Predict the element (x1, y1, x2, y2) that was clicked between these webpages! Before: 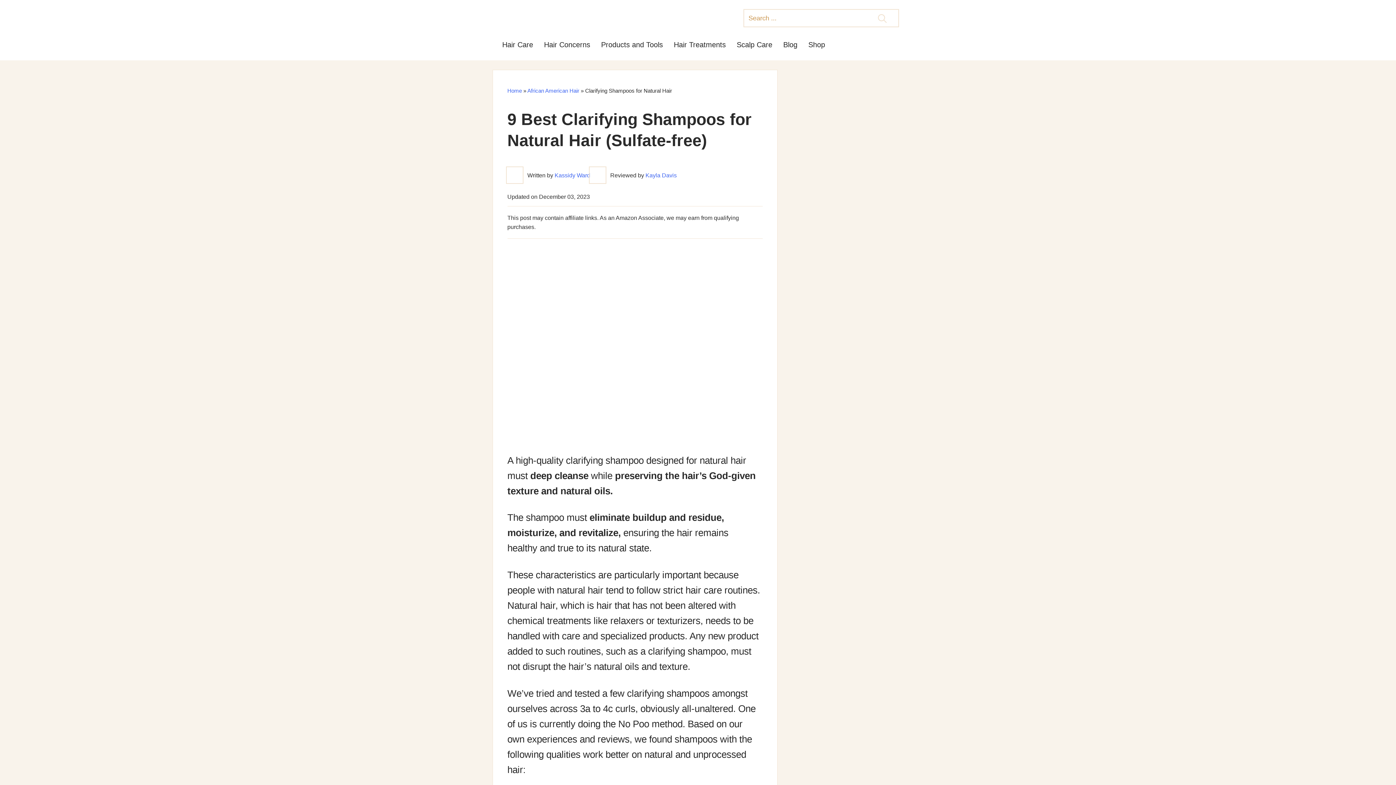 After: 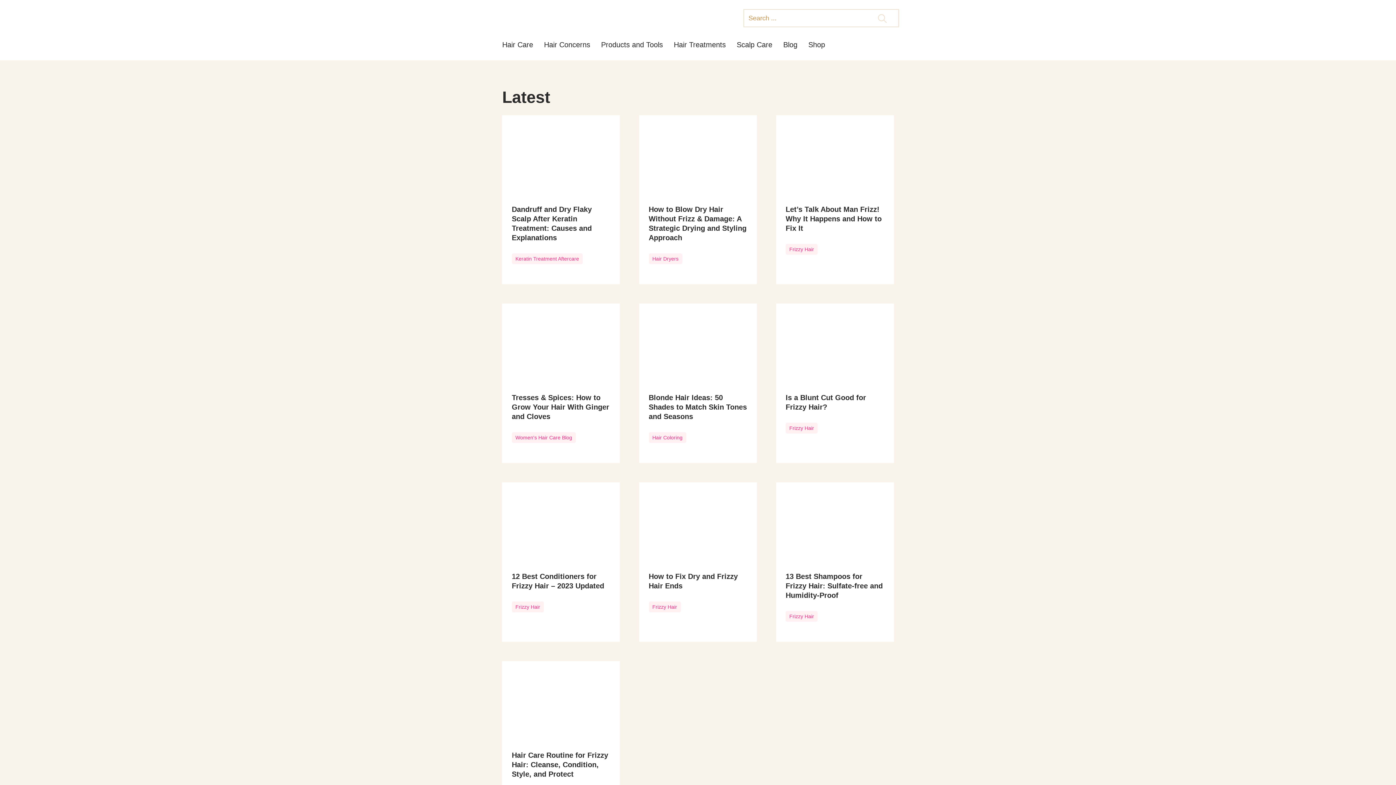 Action: label: Blog bbox: (783, 40, 797, 48)